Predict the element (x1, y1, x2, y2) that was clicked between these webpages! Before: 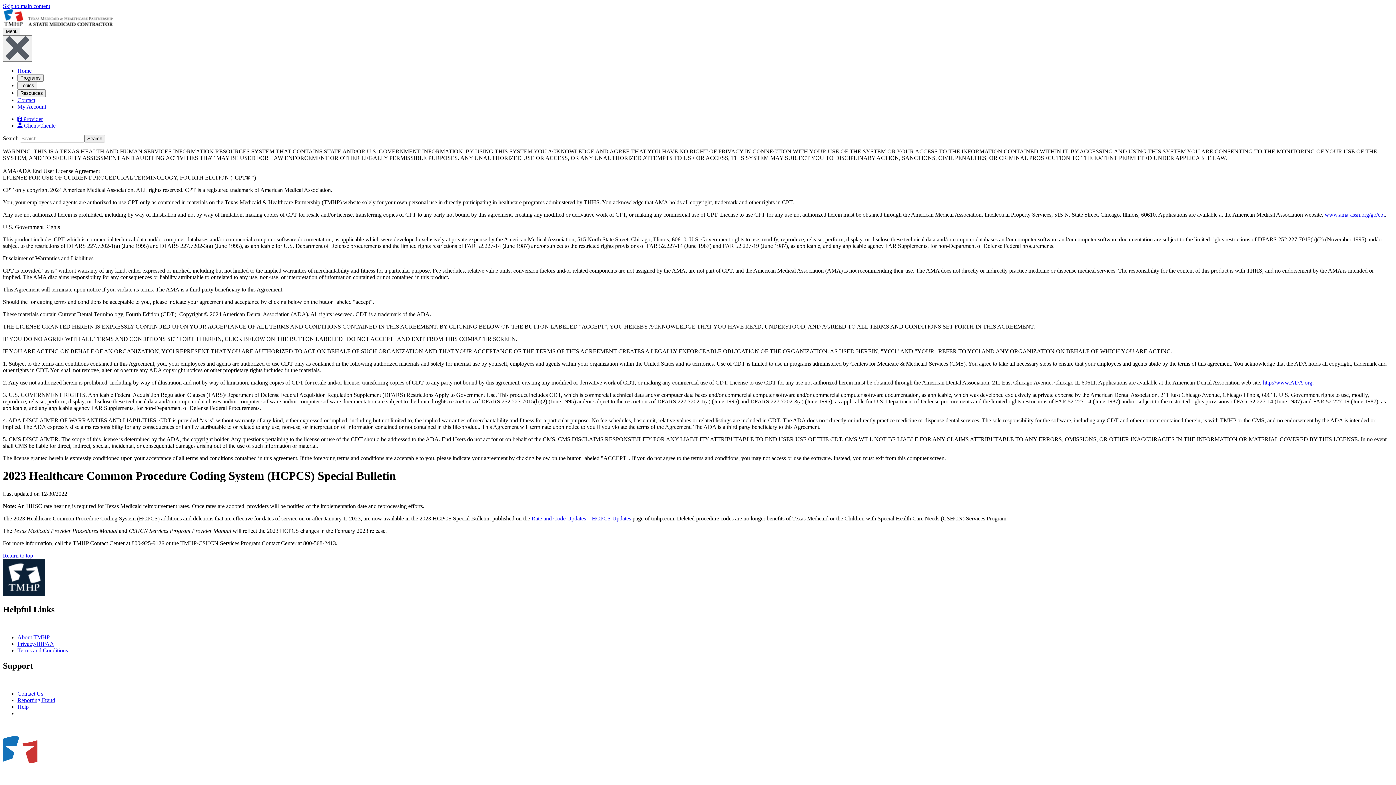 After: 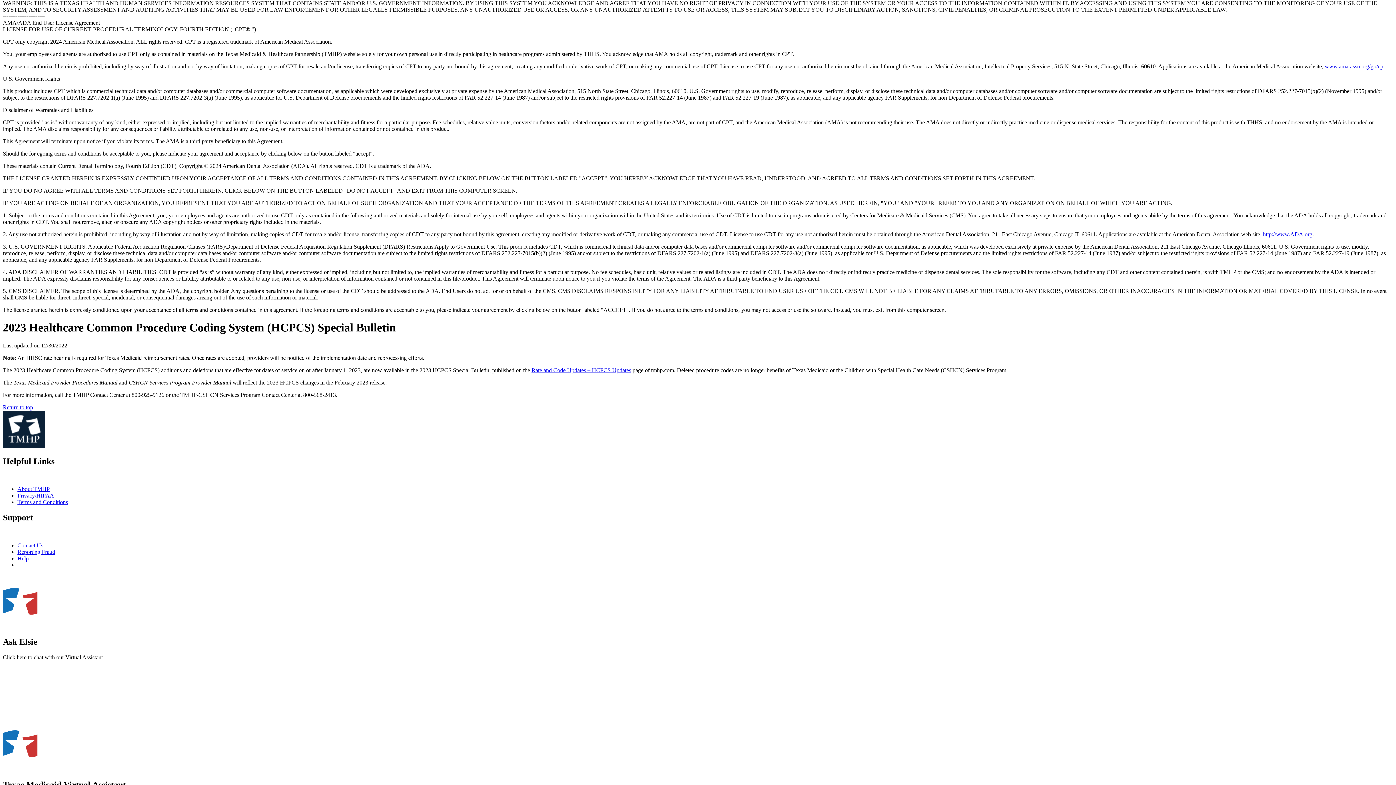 Action: bbox: (2, 2, 50, 9) label: Skip to main content